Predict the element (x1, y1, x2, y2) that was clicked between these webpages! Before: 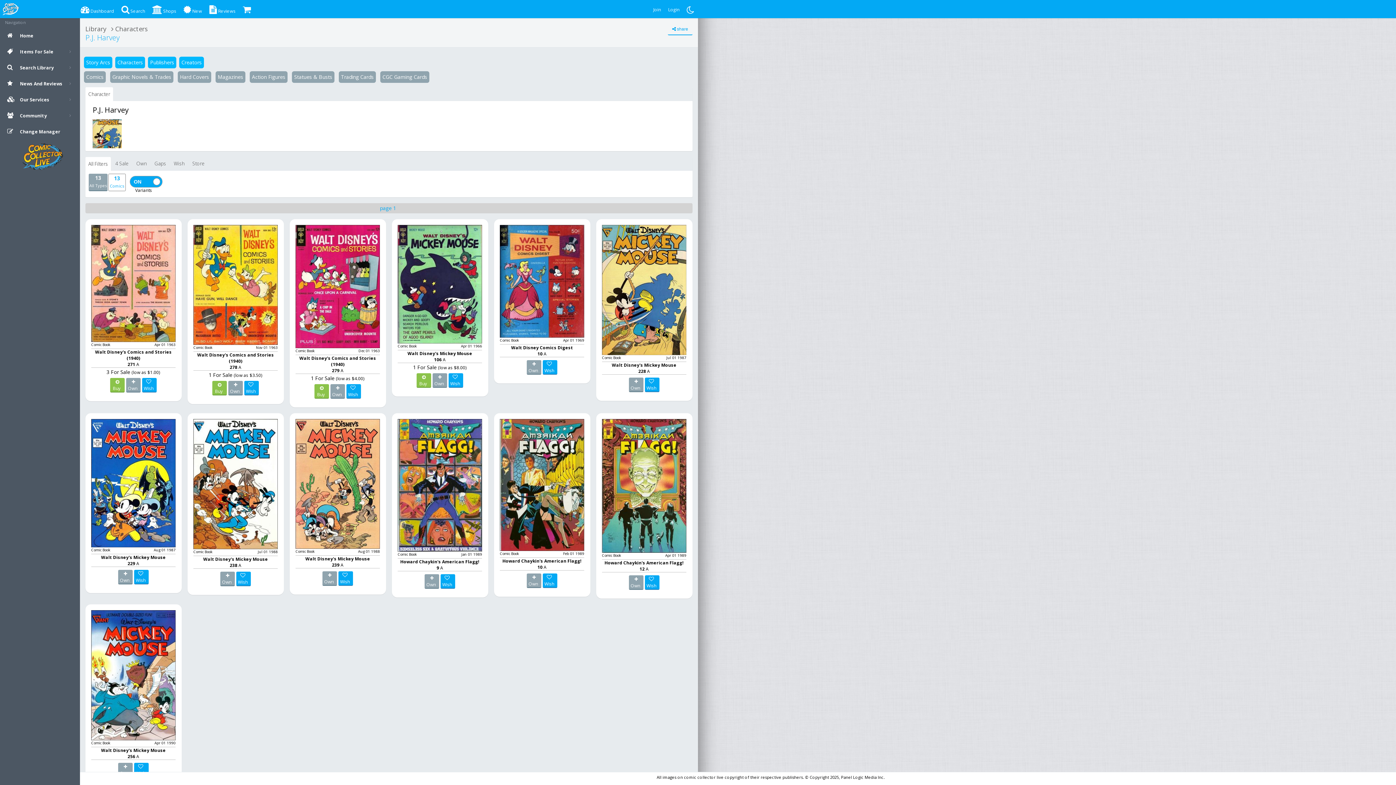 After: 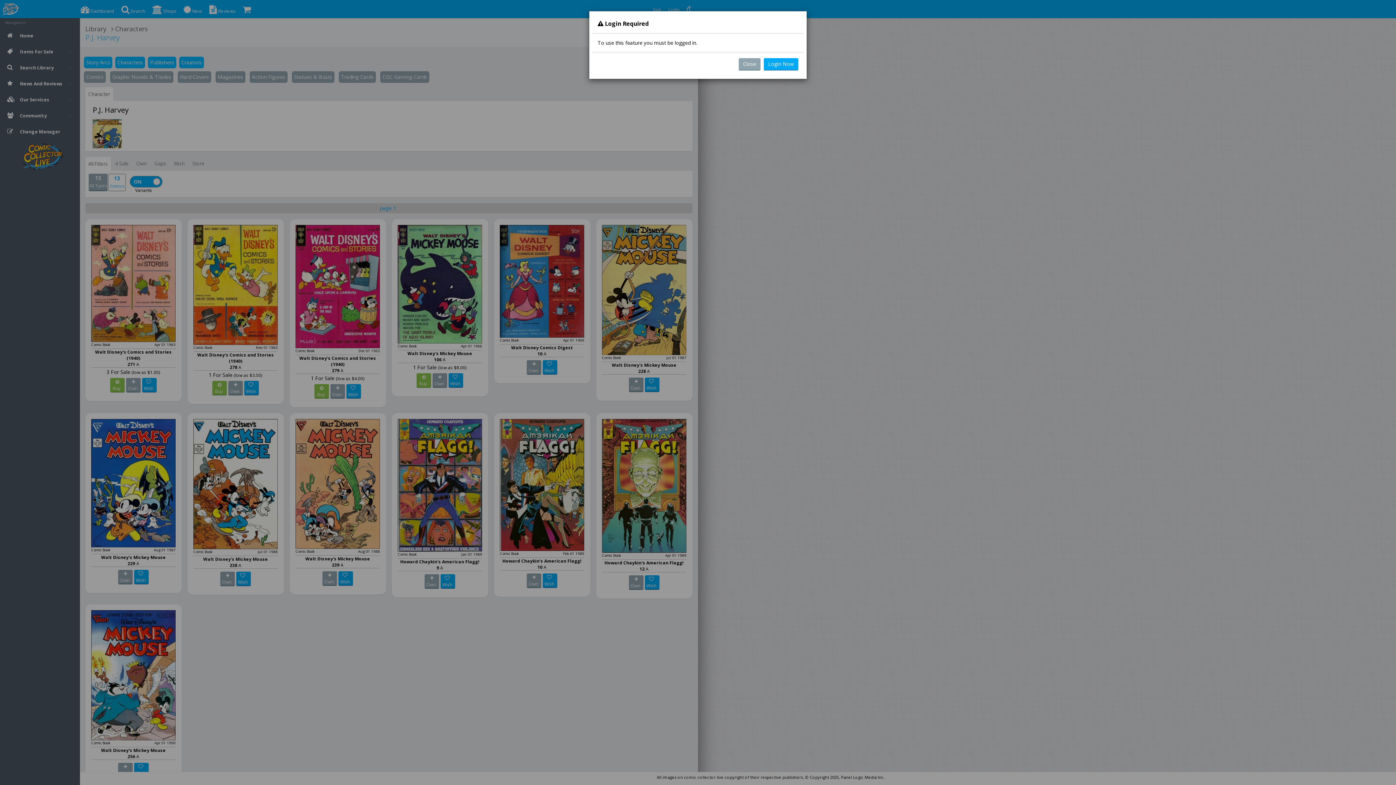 Action: bbox: (338, 571, 353, 586) label: 
Wish